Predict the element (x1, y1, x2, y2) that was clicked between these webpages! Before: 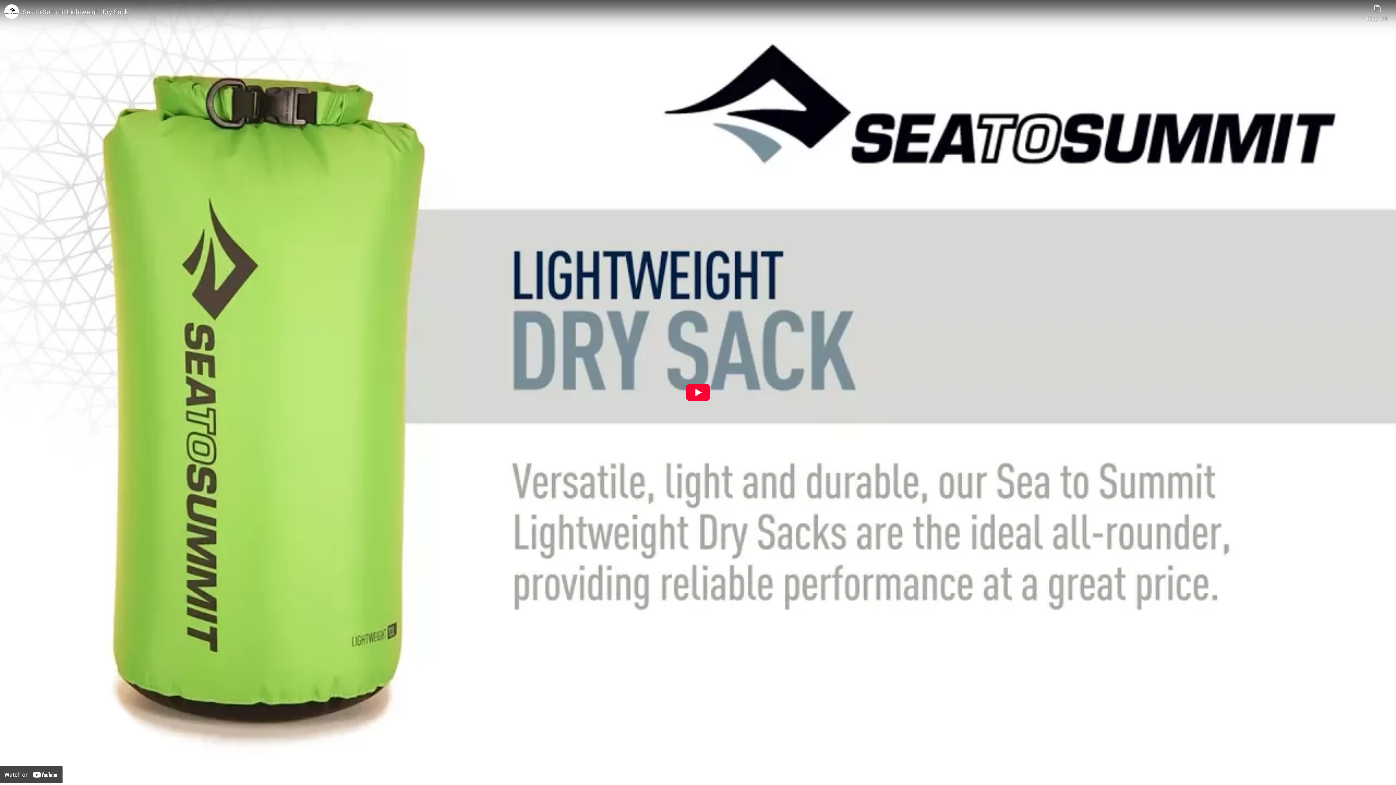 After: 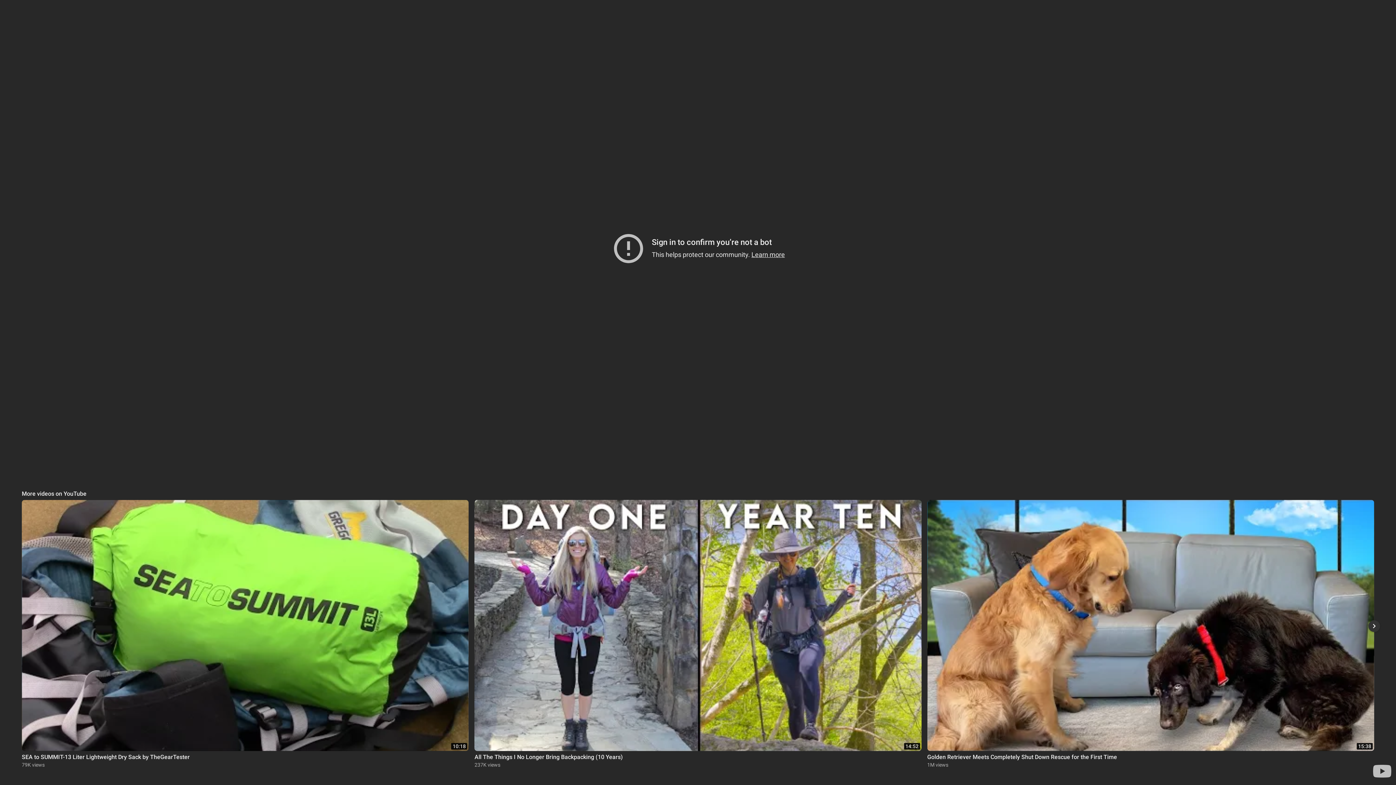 Action: bbox: (685, 384, 710, 401) label: Play